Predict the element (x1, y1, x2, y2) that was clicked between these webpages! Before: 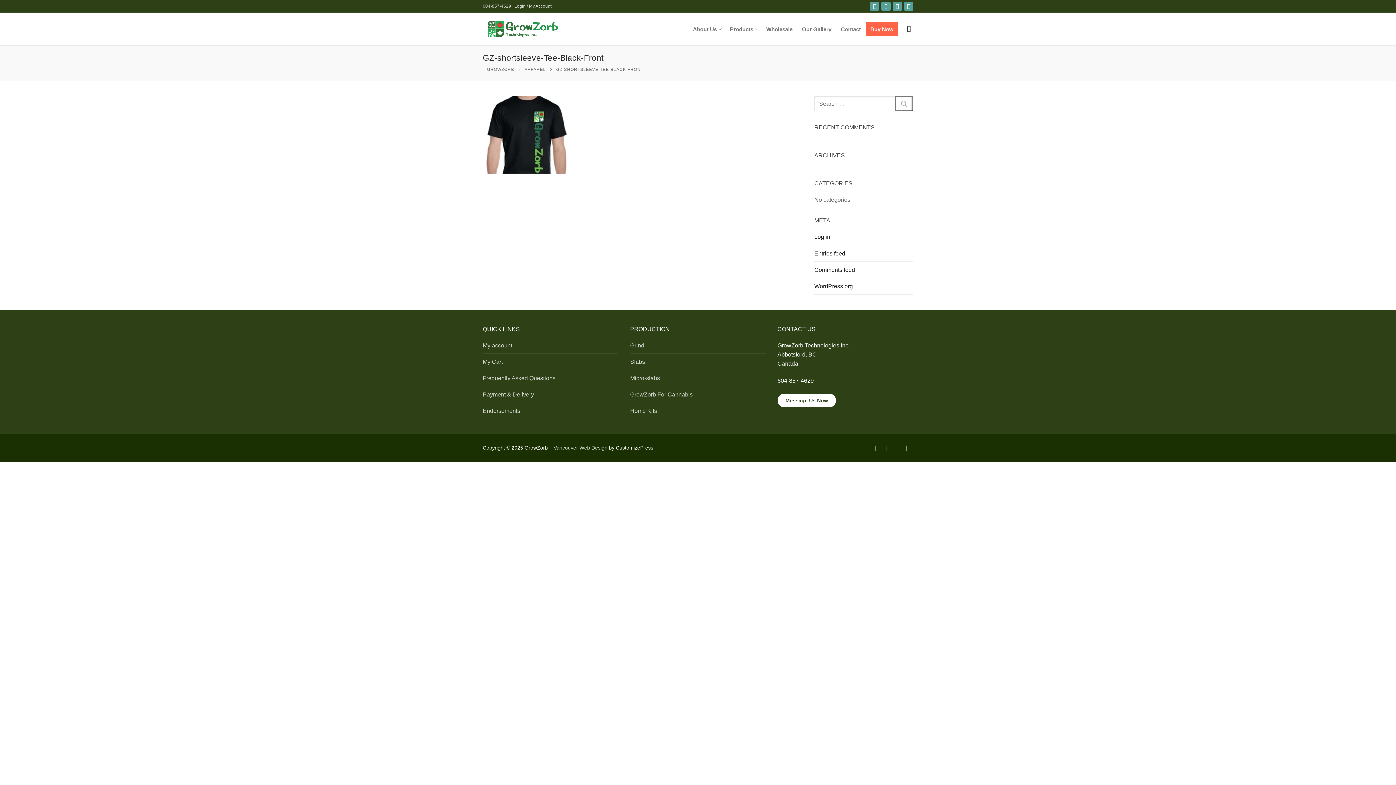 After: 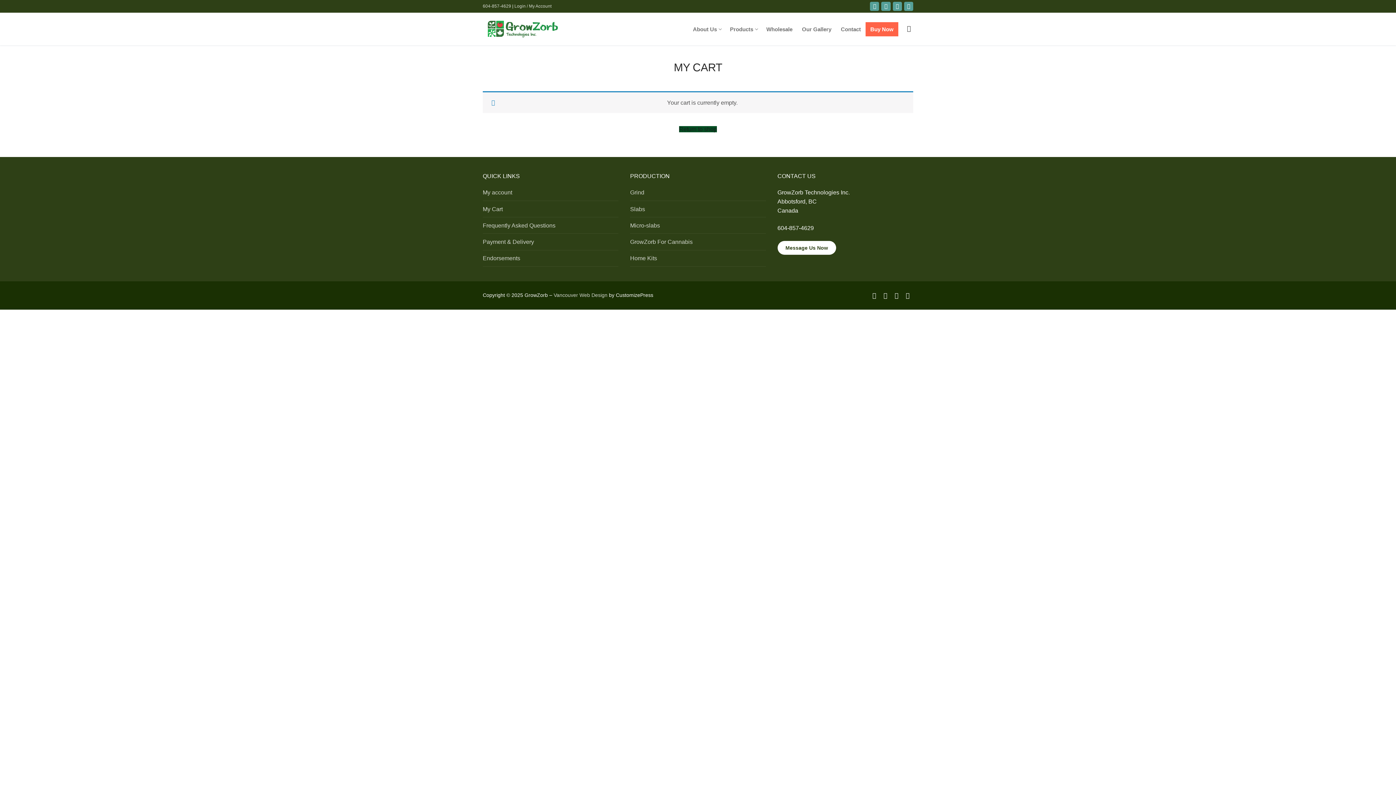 Action: bbox: (482, 357, 618, 370) label: My Cart